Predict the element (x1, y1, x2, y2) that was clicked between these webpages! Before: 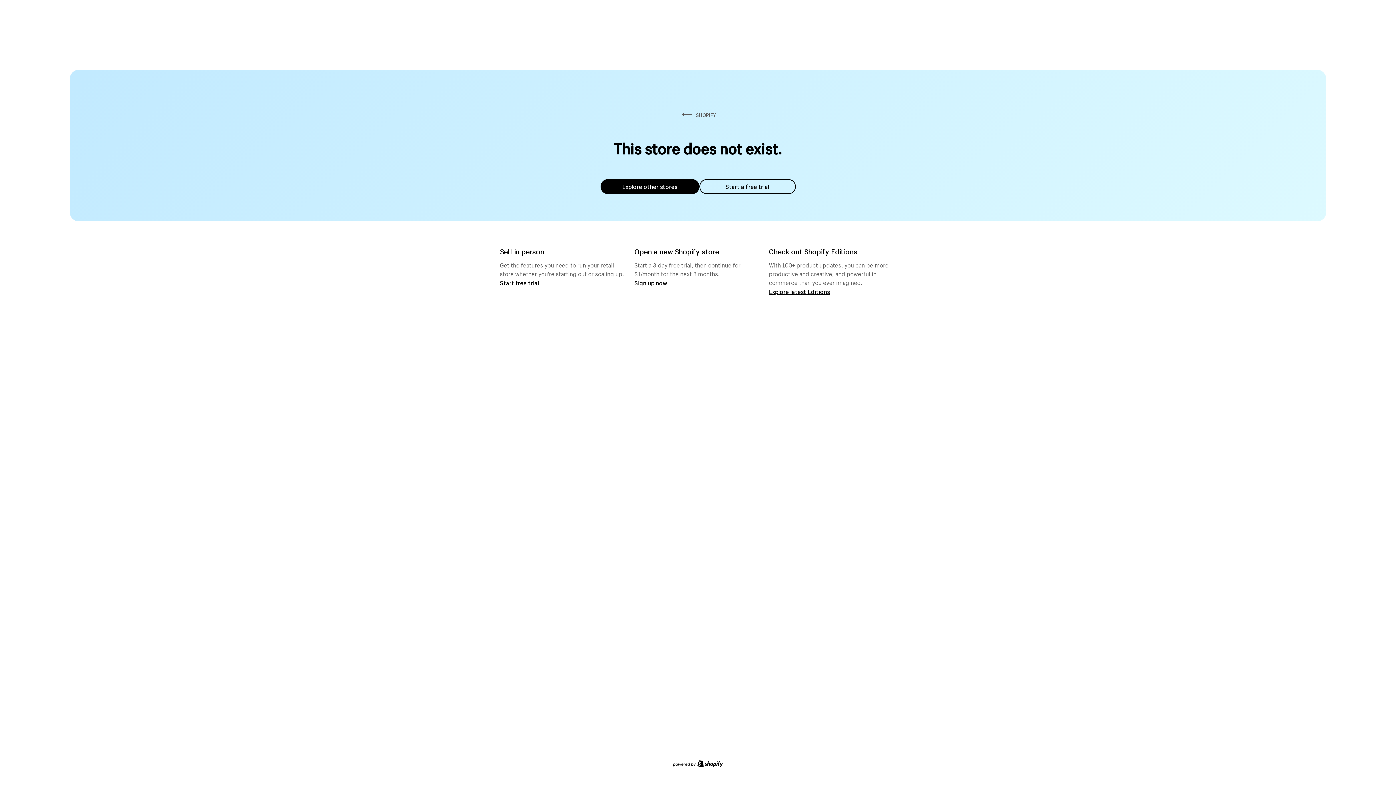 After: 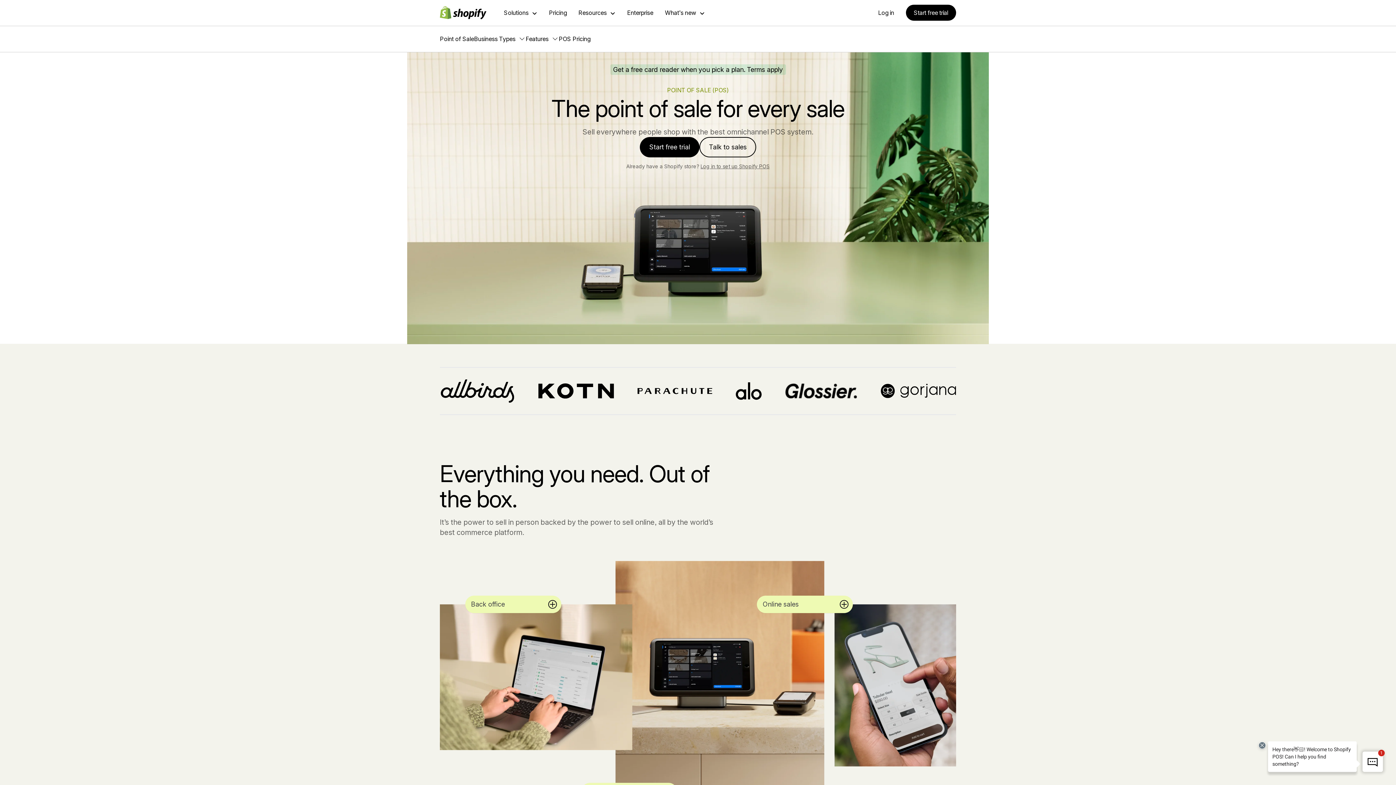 Action: label: Start free trial bbox: (500, 279, 539, 286)